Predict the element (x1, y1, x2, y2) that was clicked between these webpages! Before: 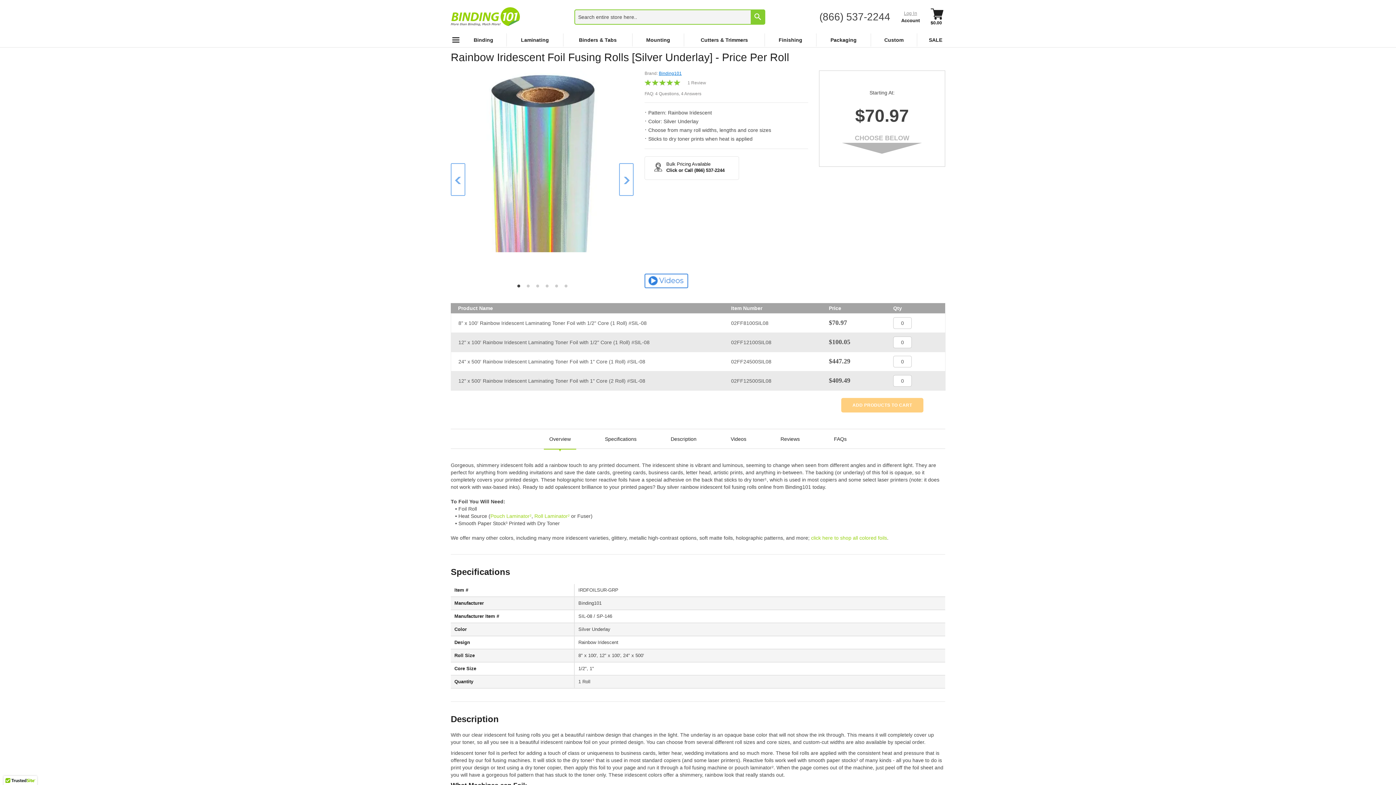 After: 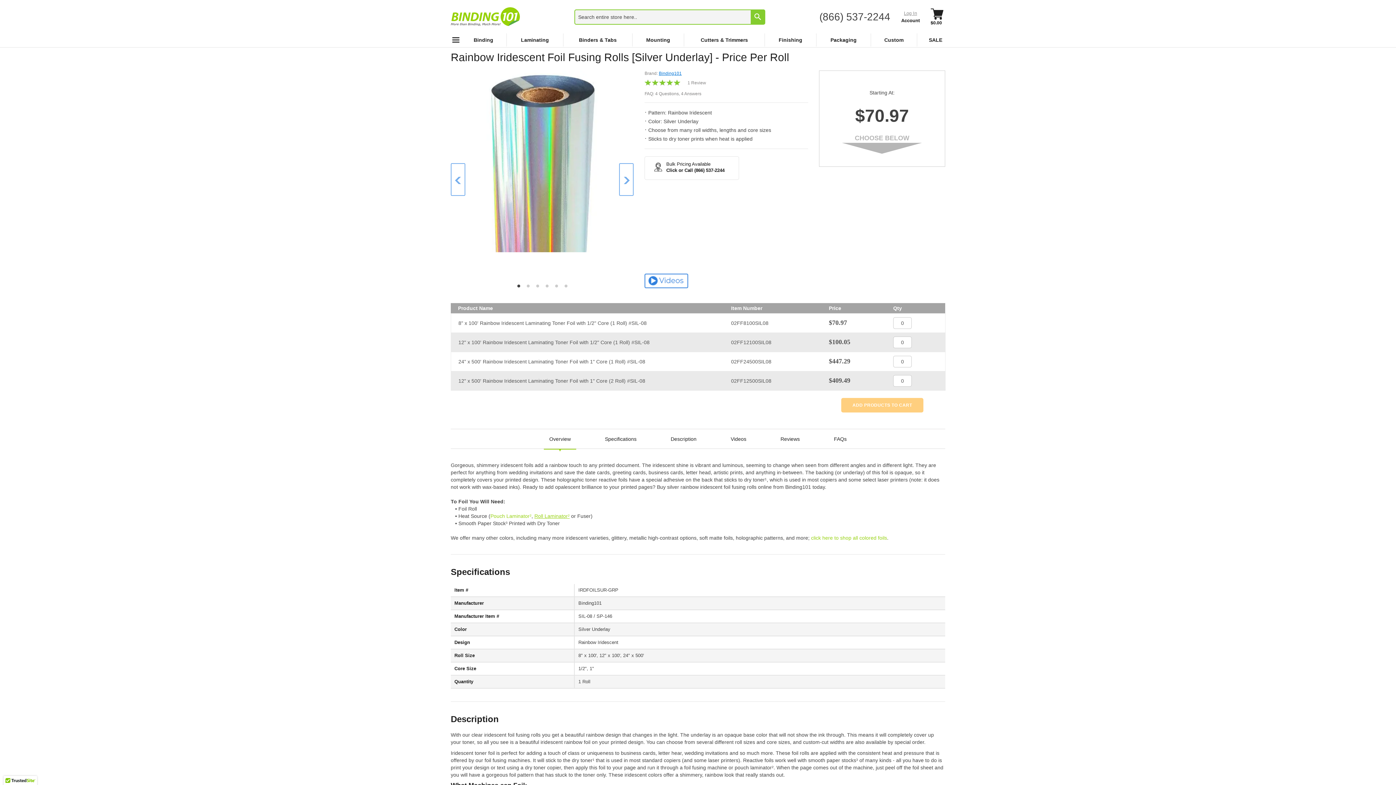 Action: label: Roll Laminator² bbox: (534, 513, 569, 519)